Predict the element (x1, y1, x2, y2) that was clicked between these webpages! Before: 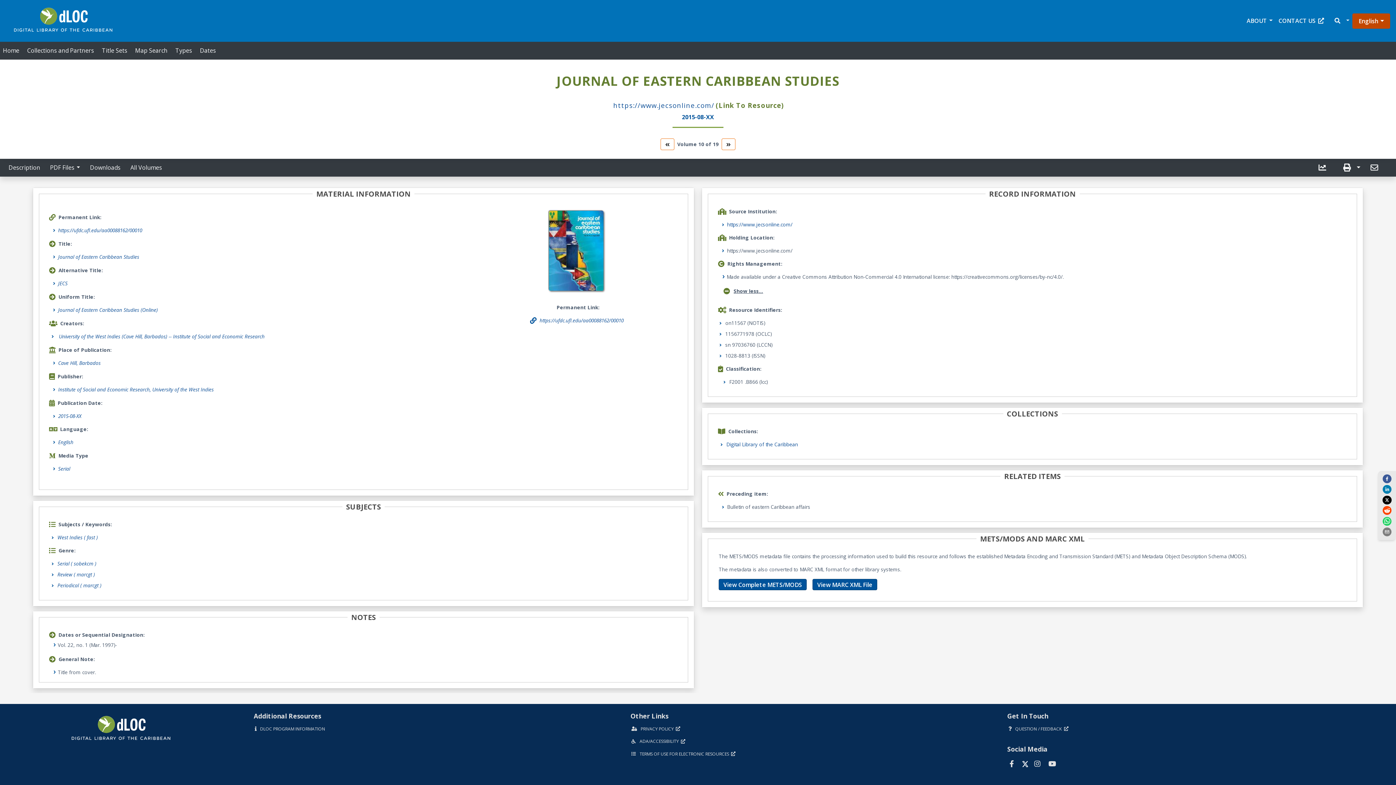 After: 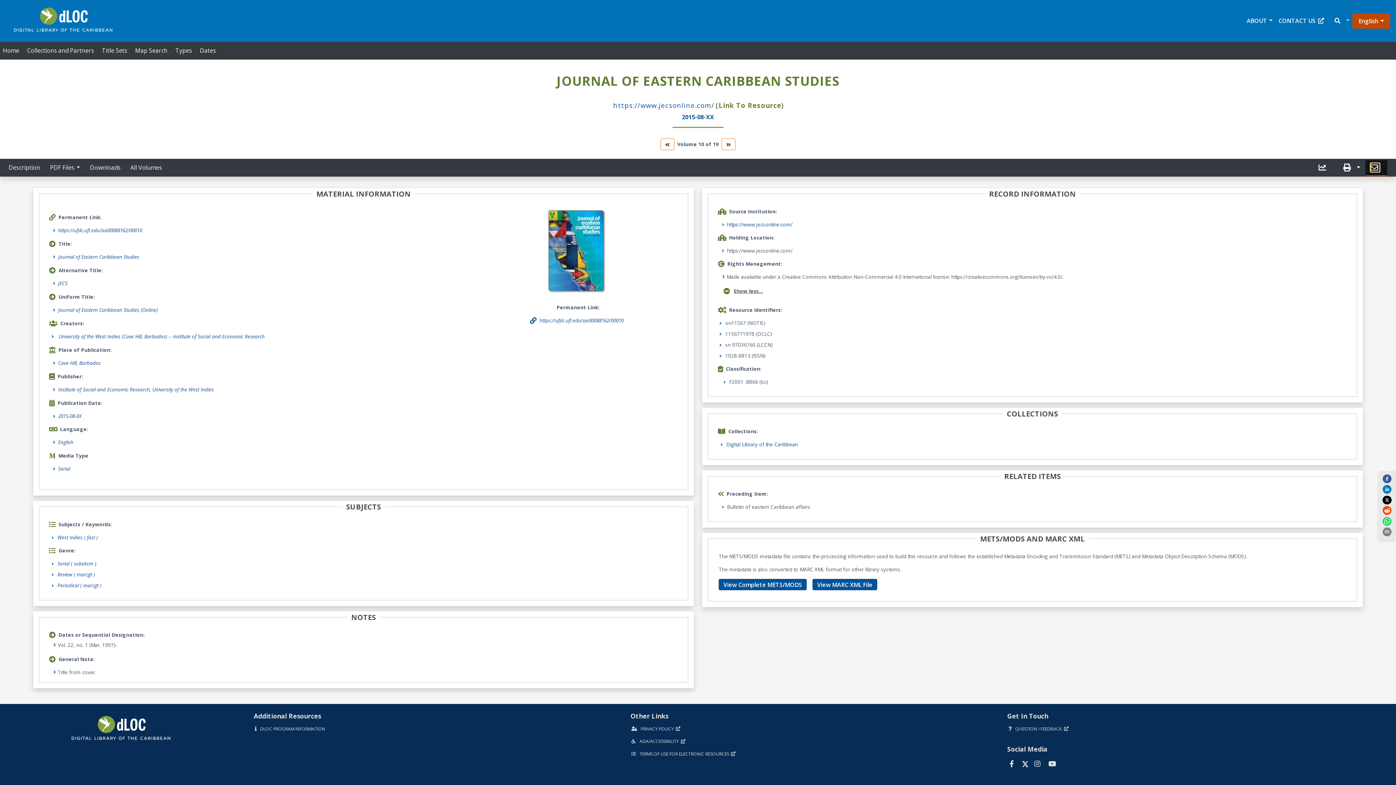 Action: label: send email bbox: (1370, 163, 1379, 172)